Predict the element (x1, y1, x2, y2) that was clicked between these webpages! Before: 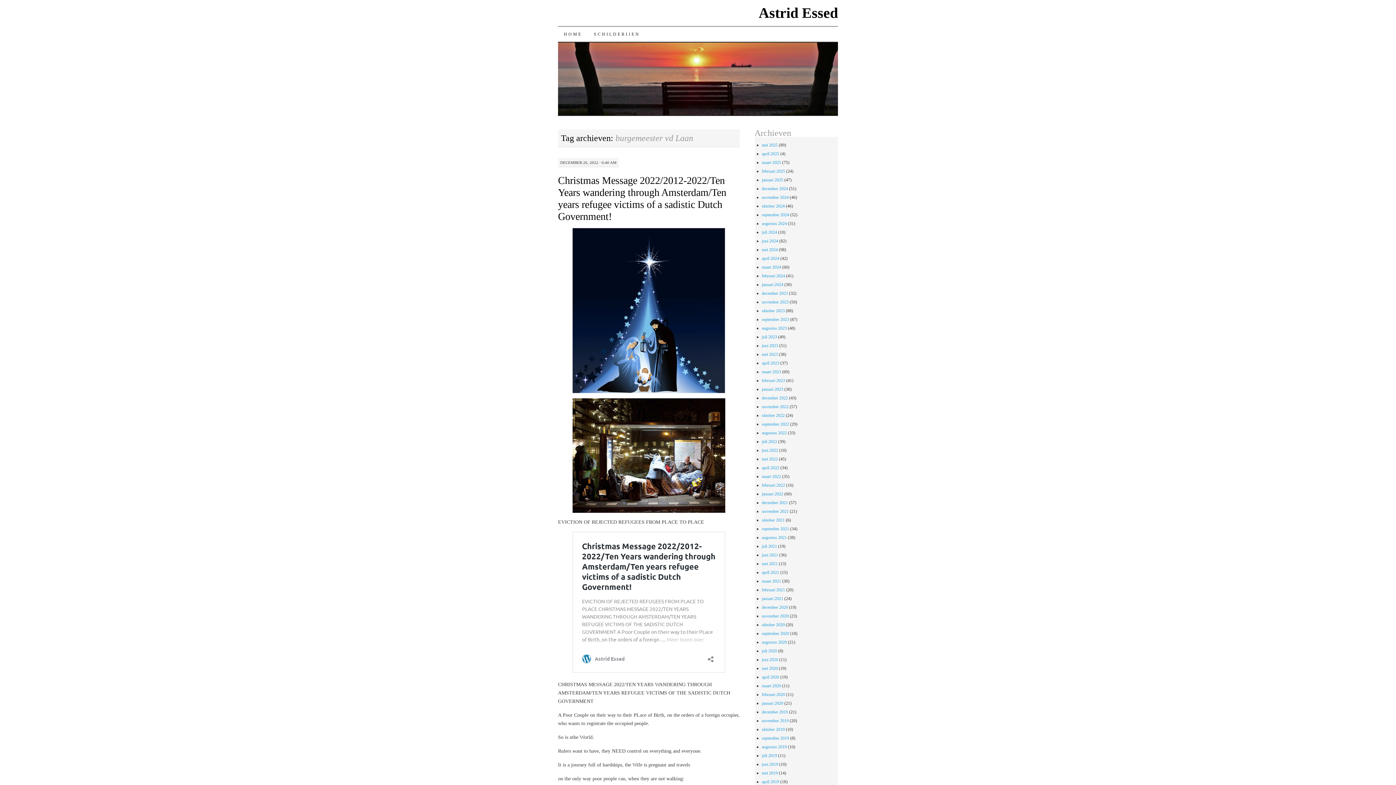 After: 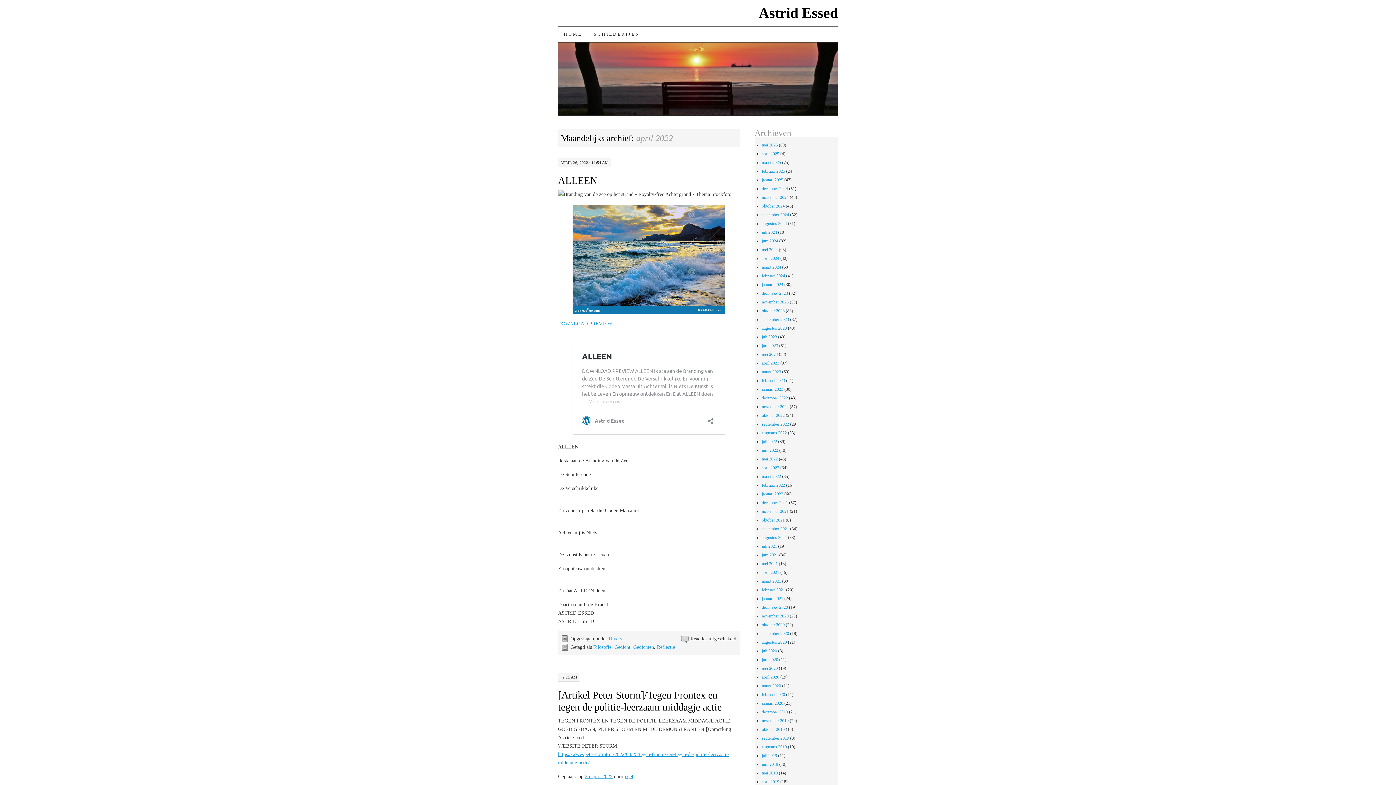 Action: label: april 2022 bbox: (762, 465, 779, 470)